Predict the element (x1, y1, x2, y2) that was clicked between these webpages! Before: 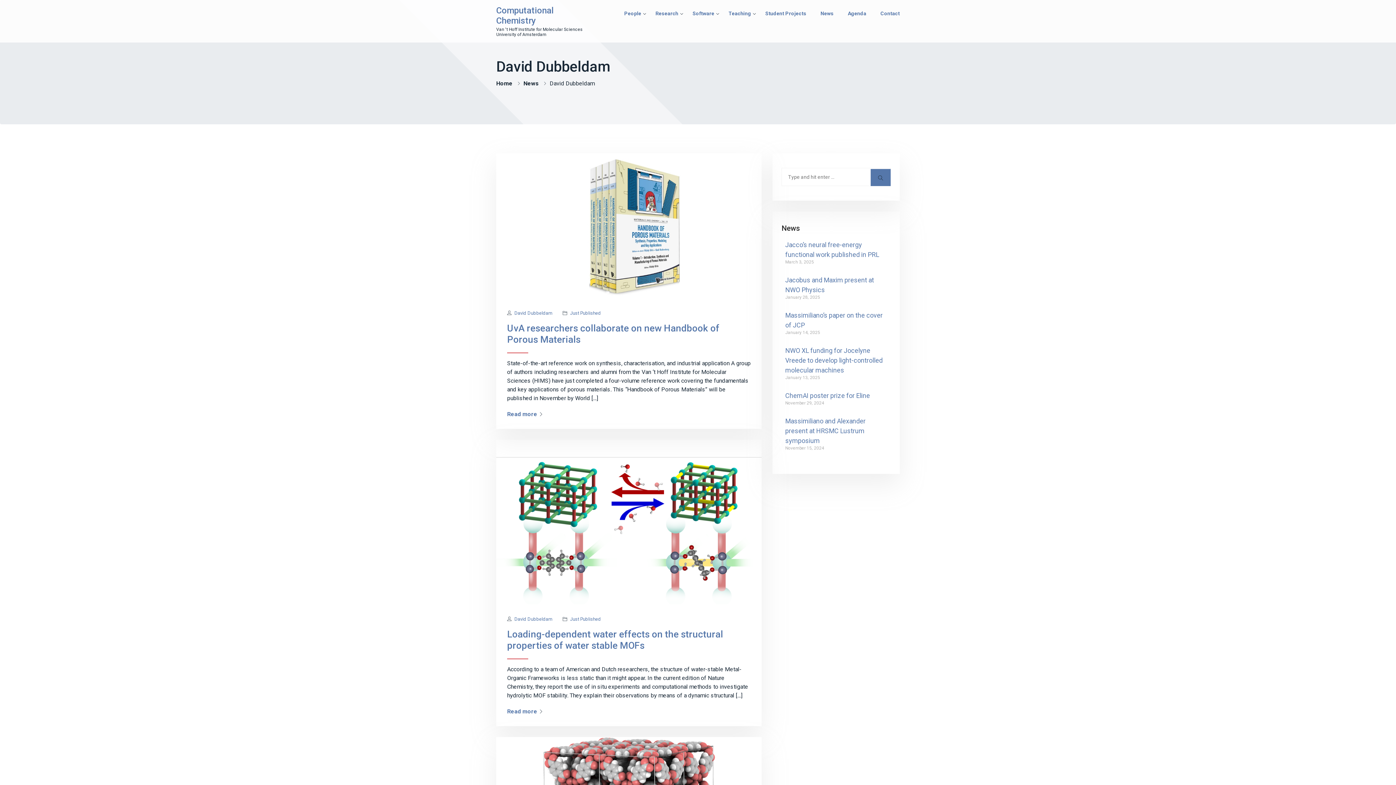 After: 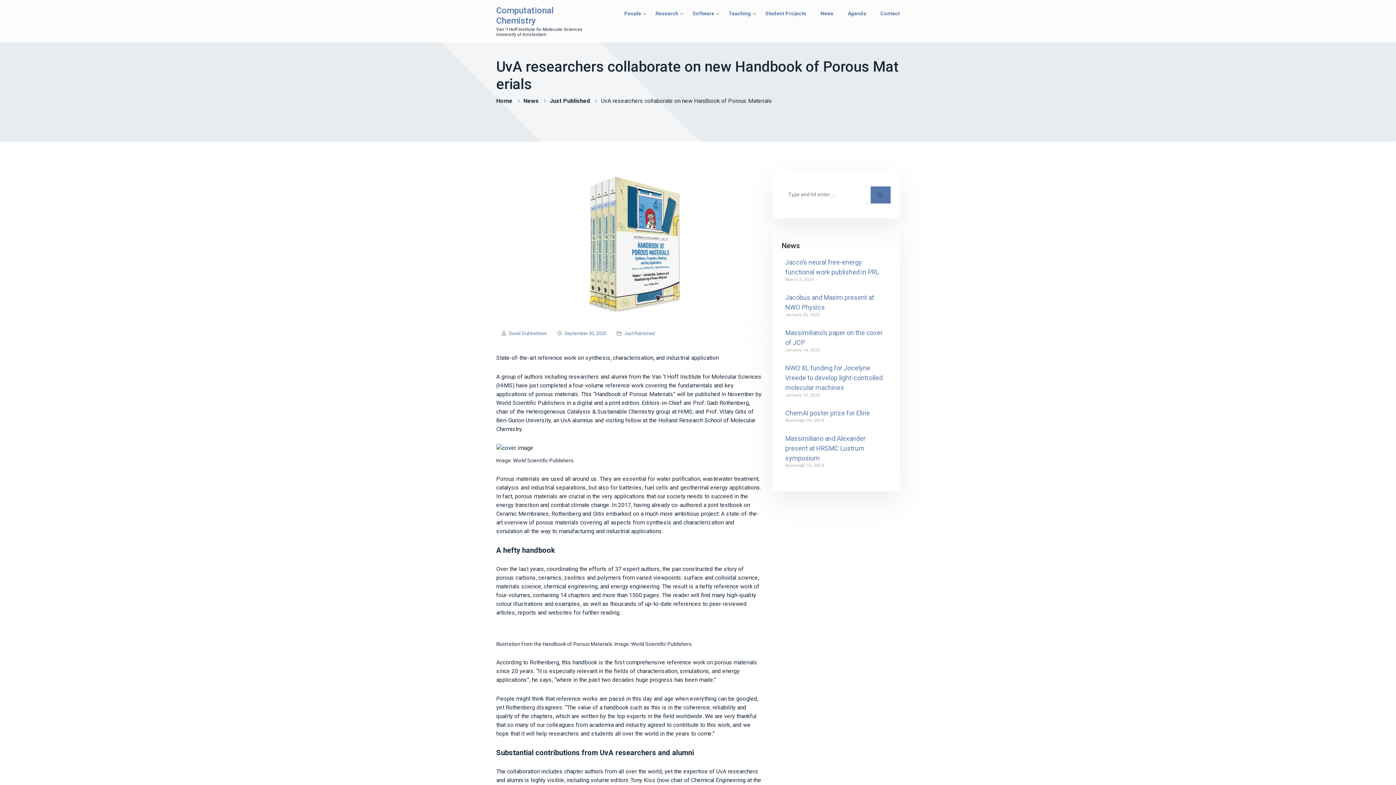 Action: bbox: (507, 410, 543, 418) label: Read more 